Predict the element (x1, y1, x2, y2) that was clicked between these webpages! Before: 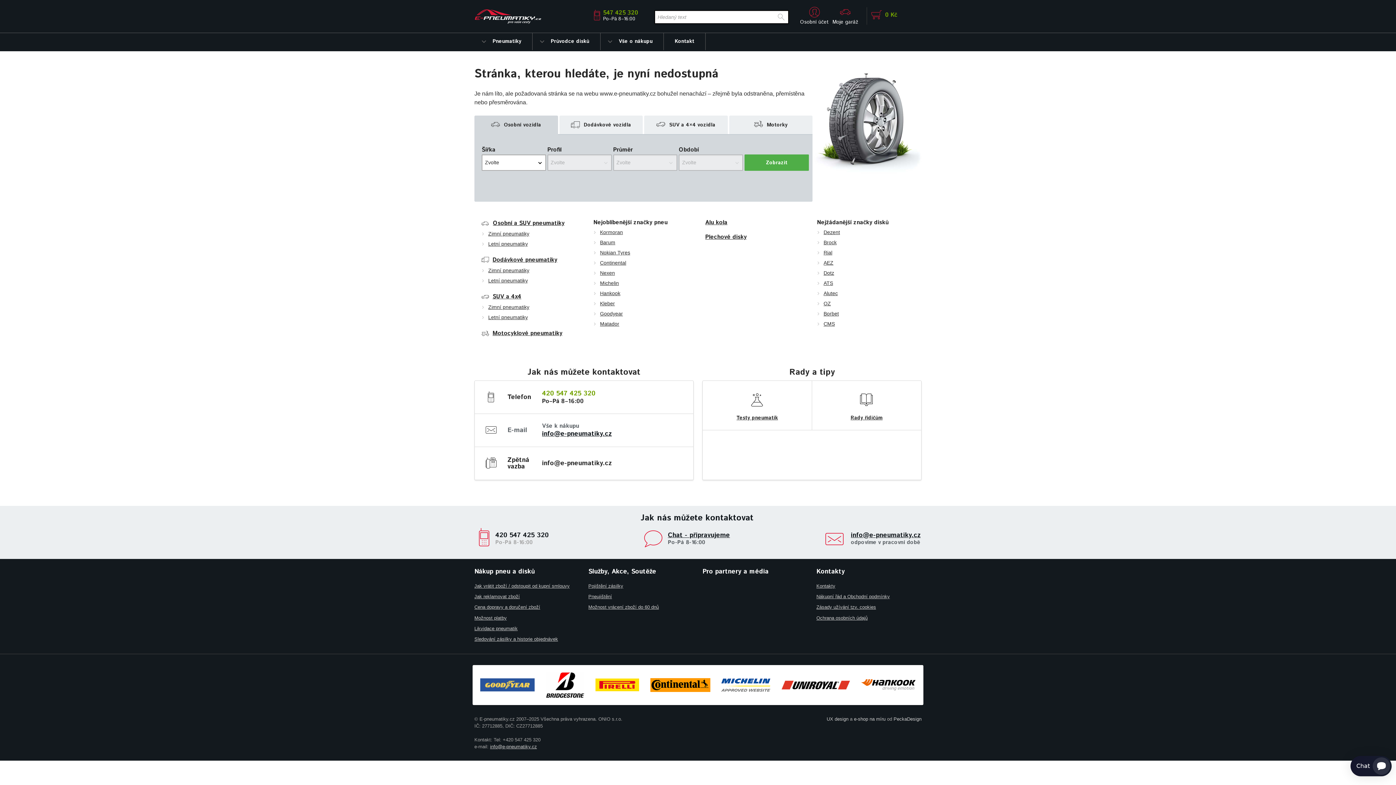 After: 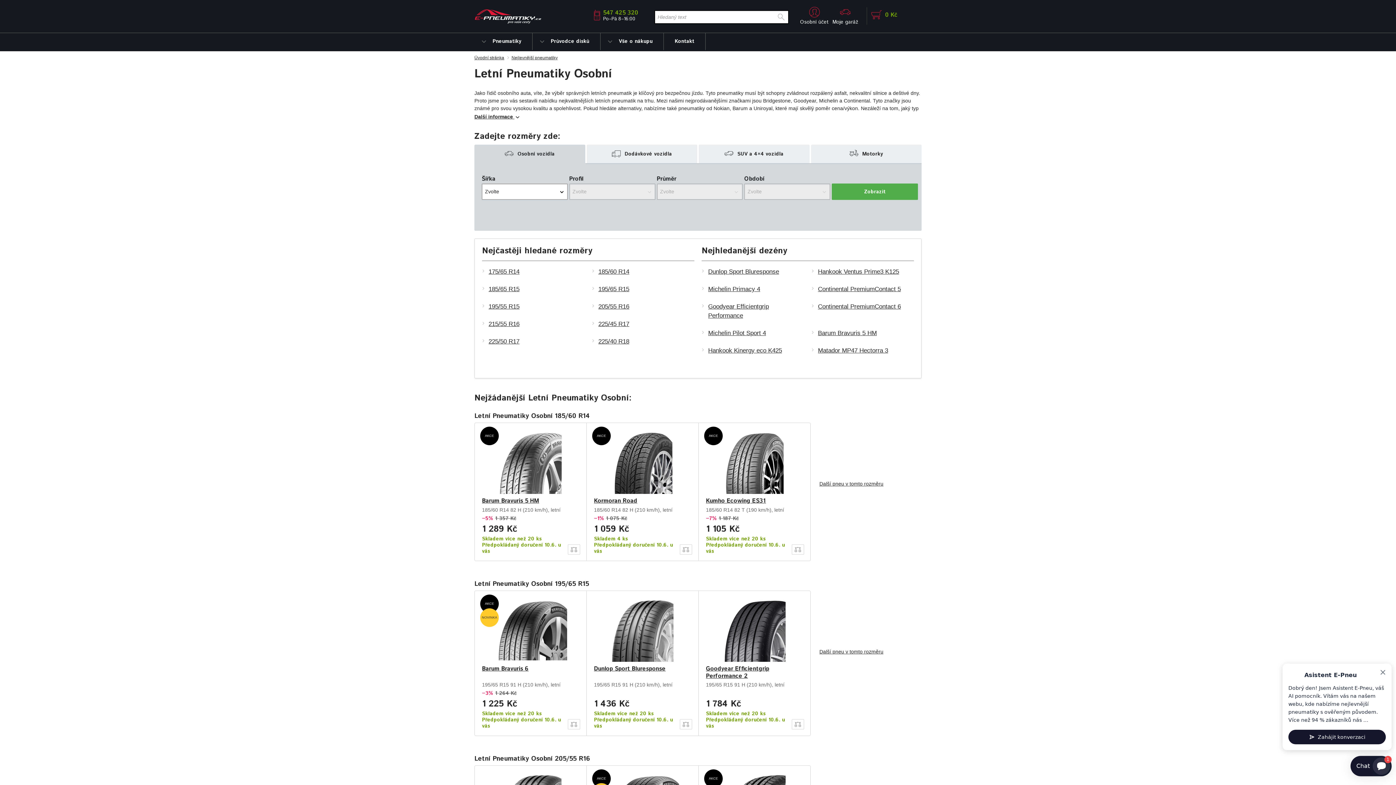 Action: bbox: (488, 241, 528, 246) label: Letní pneumatiky